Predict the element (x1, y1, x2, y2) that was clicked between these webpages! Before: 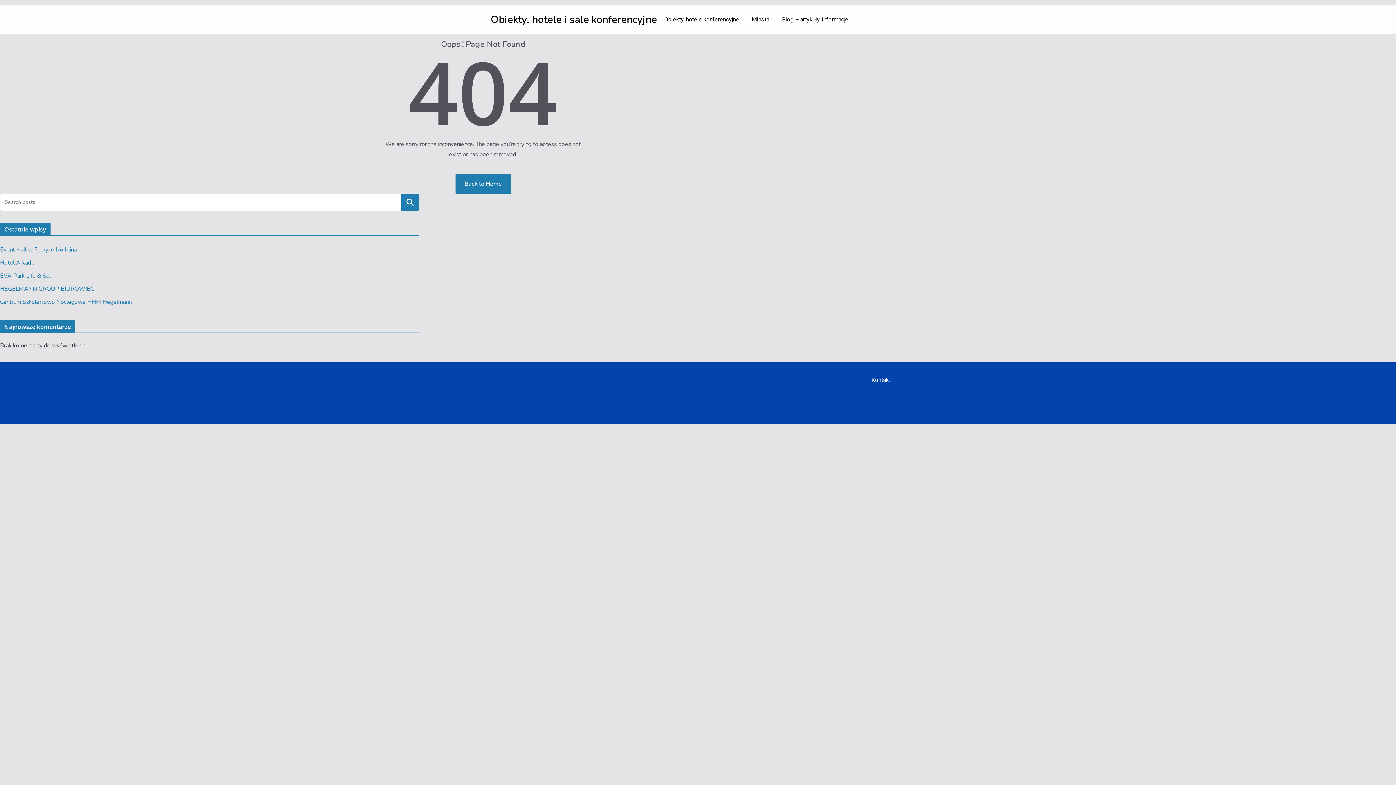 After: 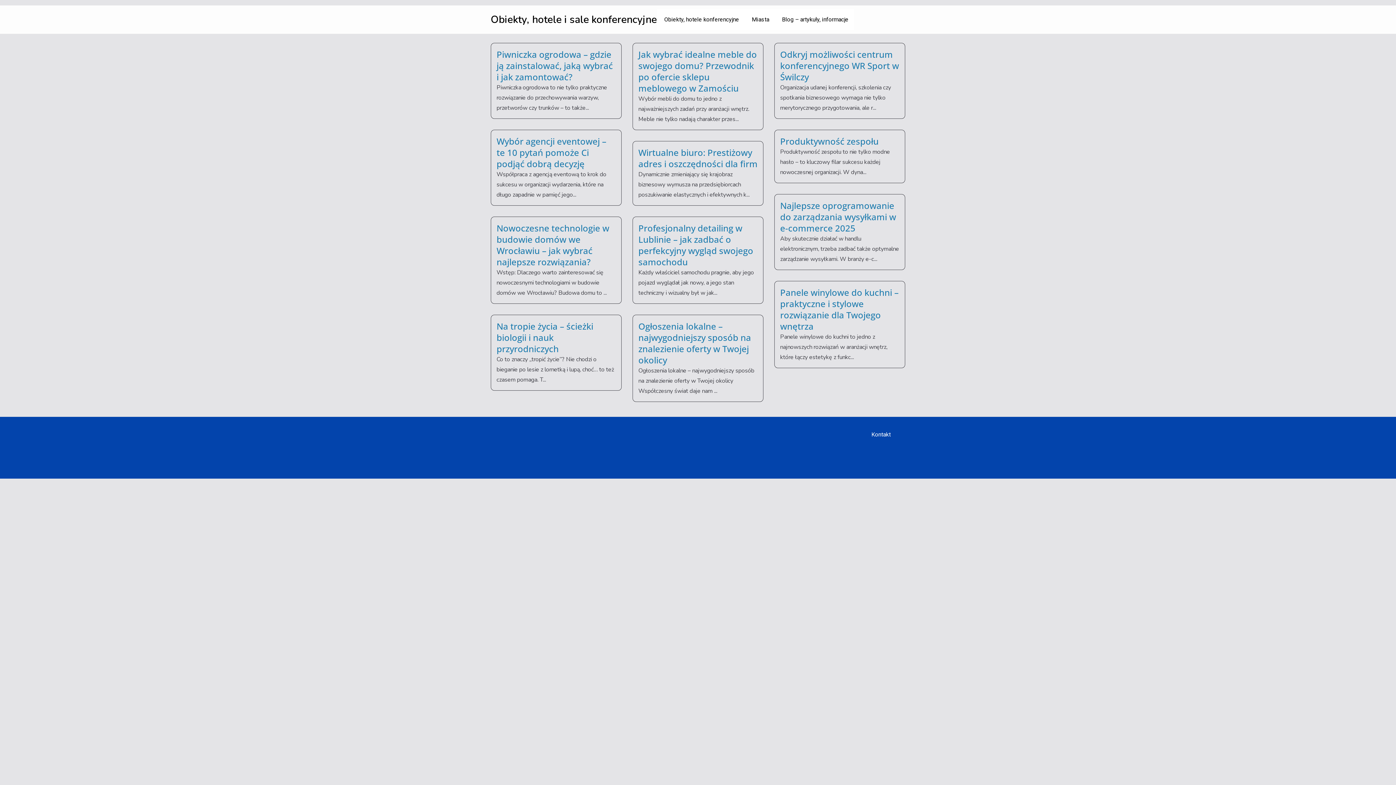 Action: label: Blog – artykuły, informacje bbox: (774, 9, 854, 30)